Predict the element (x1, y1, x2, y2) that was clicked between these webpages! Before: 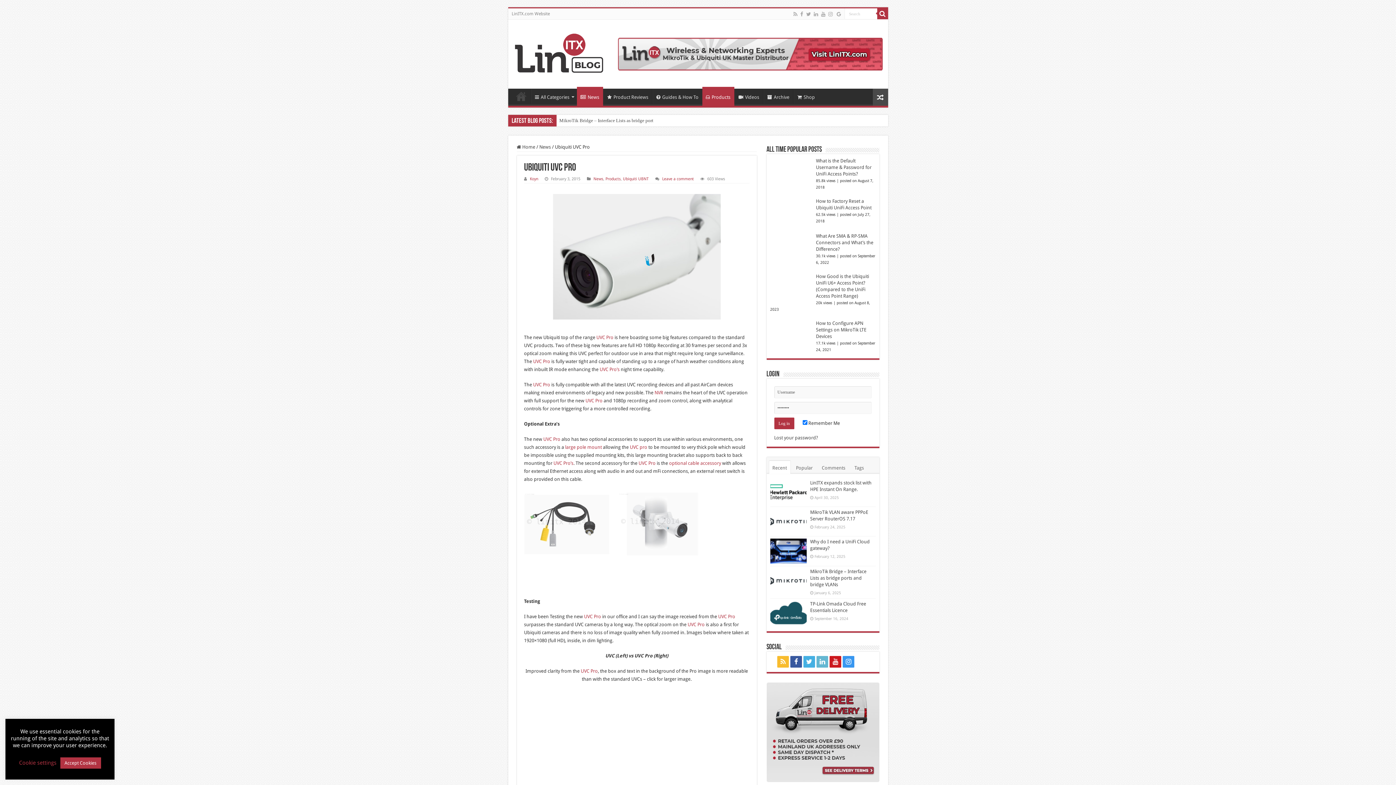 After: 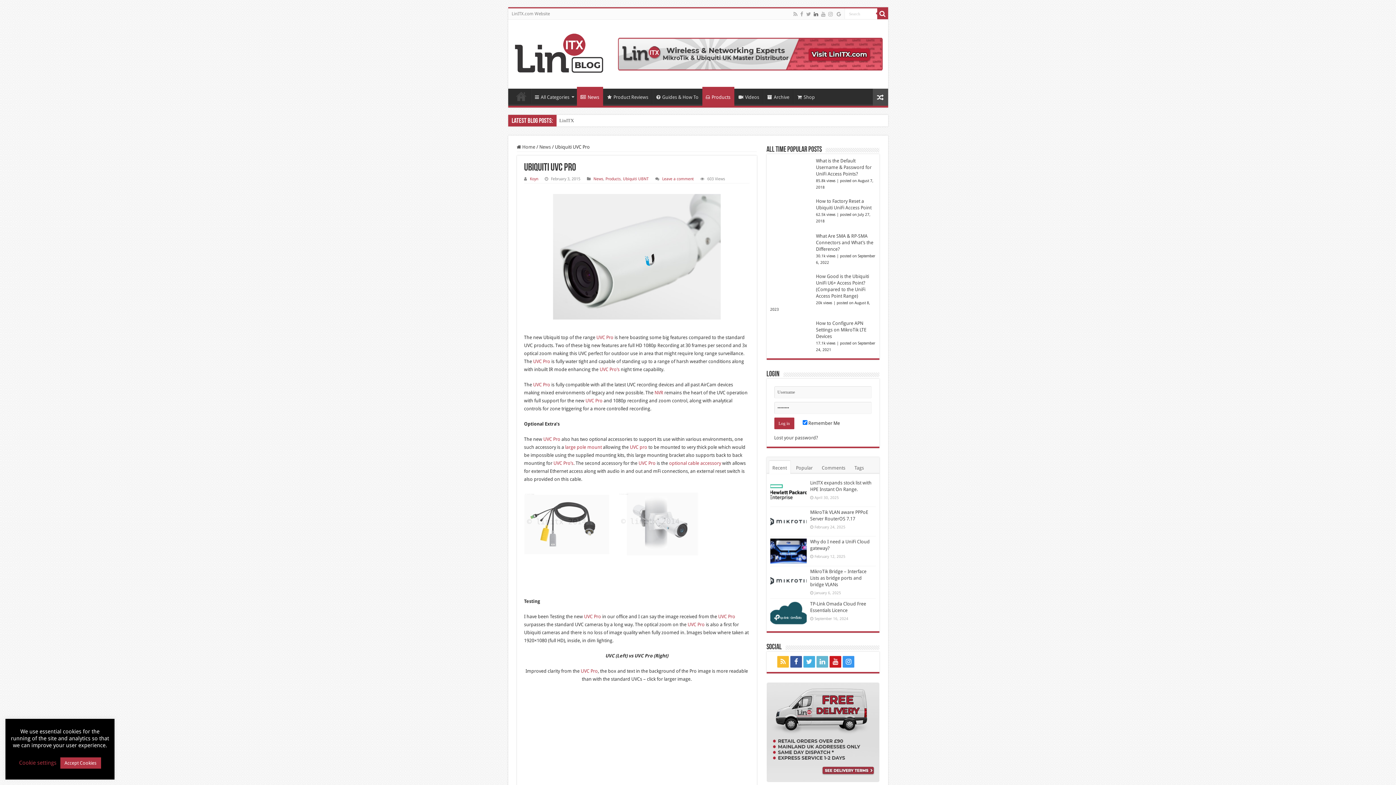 Action: bbox: (813, 9, 819, 18)